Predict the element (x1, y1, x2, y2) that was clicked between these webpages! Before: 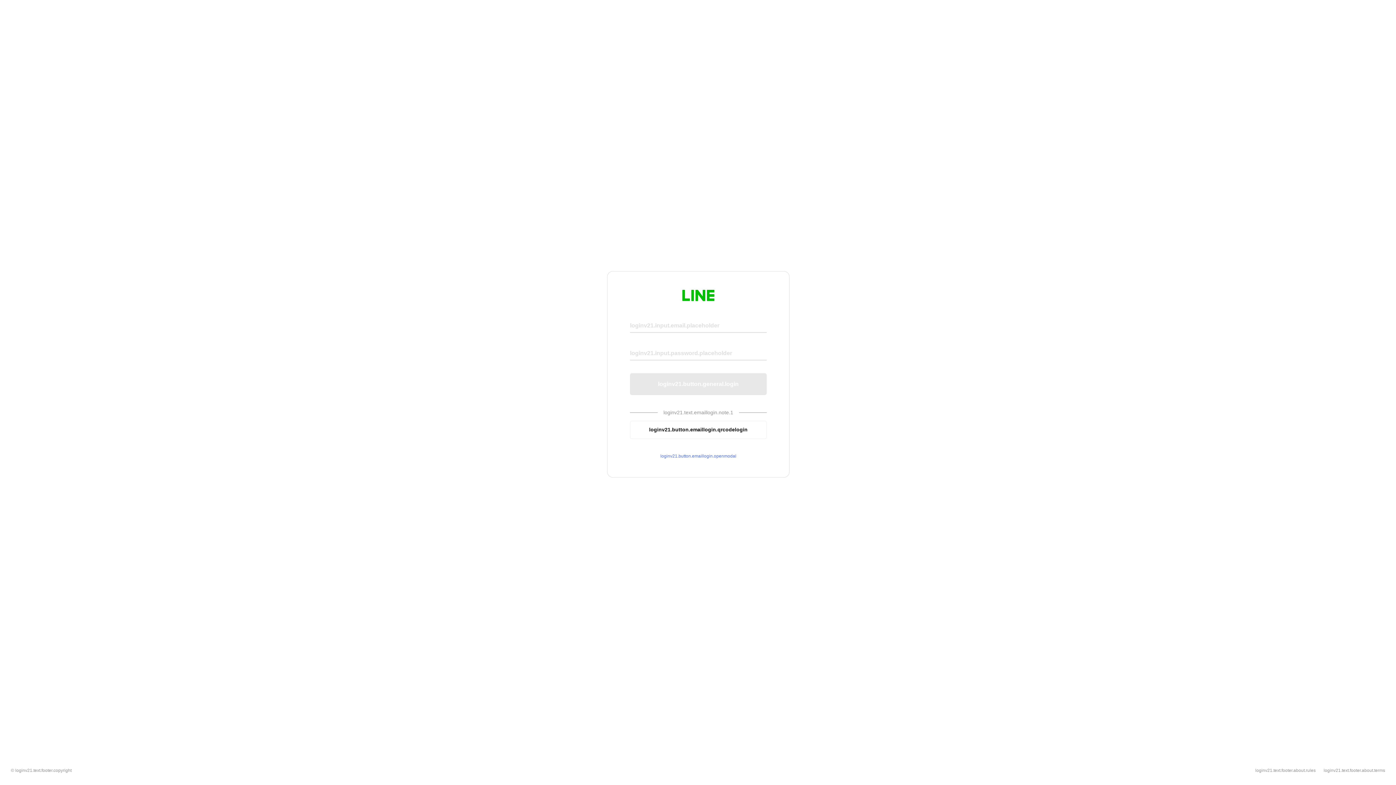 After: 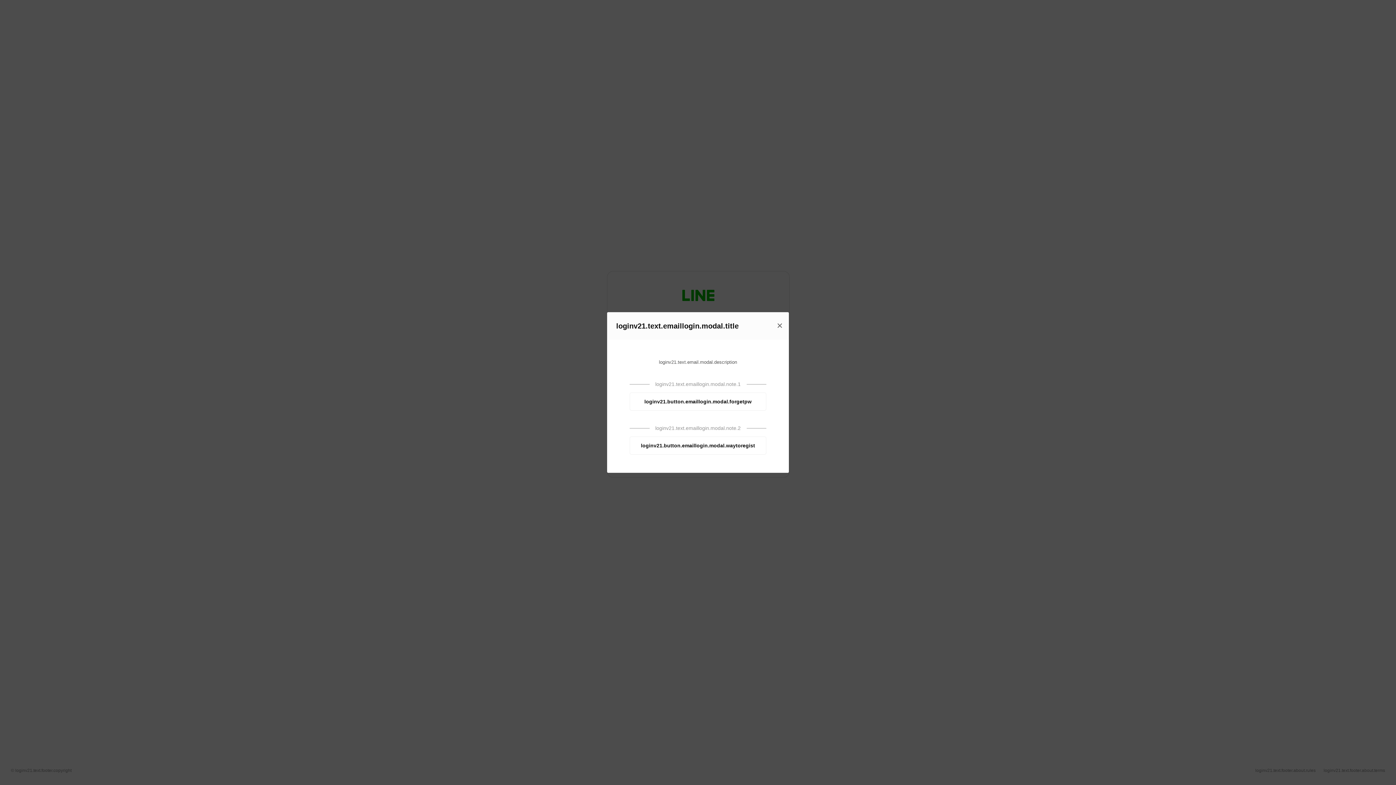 Action: label: loginv21.button.emaillogin.openmodal bbox: (630, 453, 766, 459)